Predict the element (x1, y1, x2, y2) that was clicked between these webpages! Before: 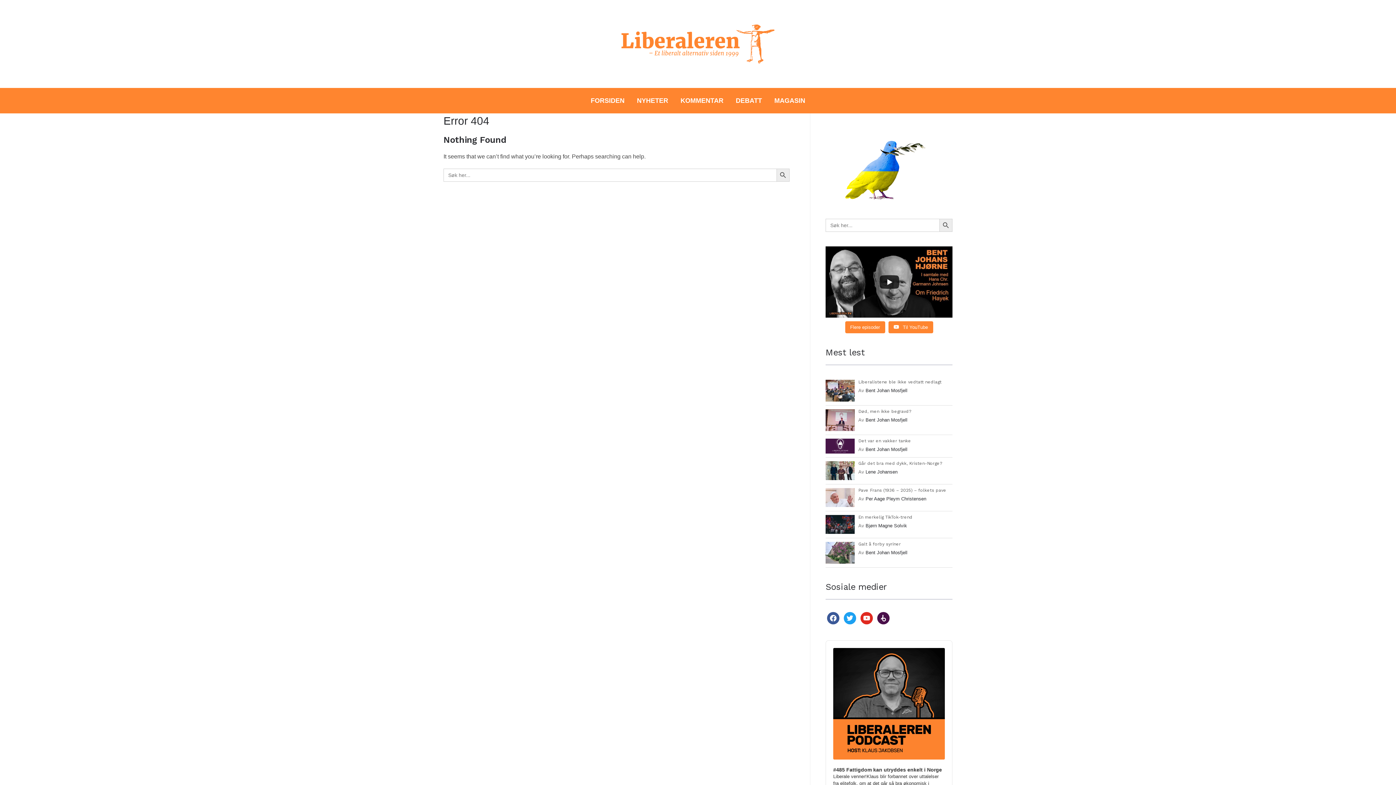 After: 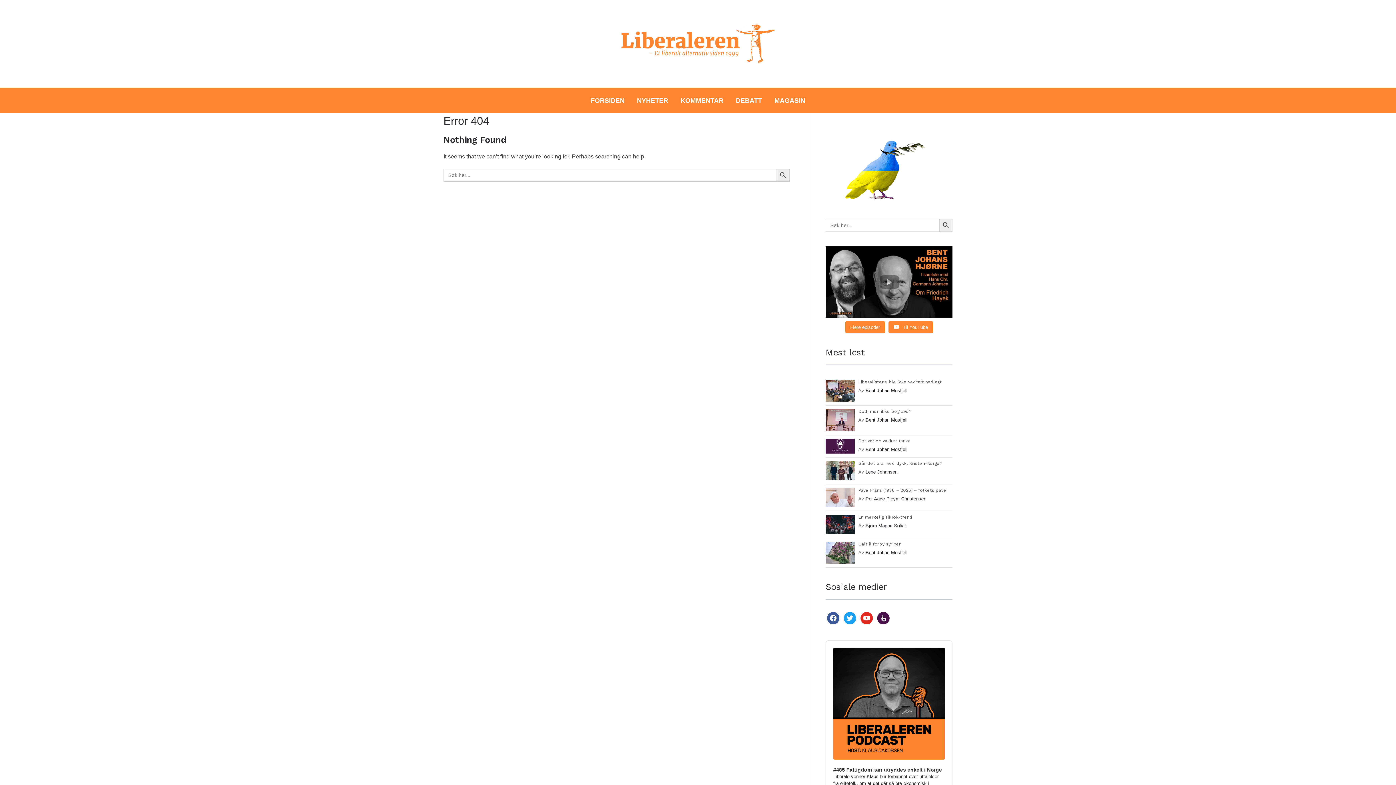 Action: bbox: (825, 246, 952, 317)